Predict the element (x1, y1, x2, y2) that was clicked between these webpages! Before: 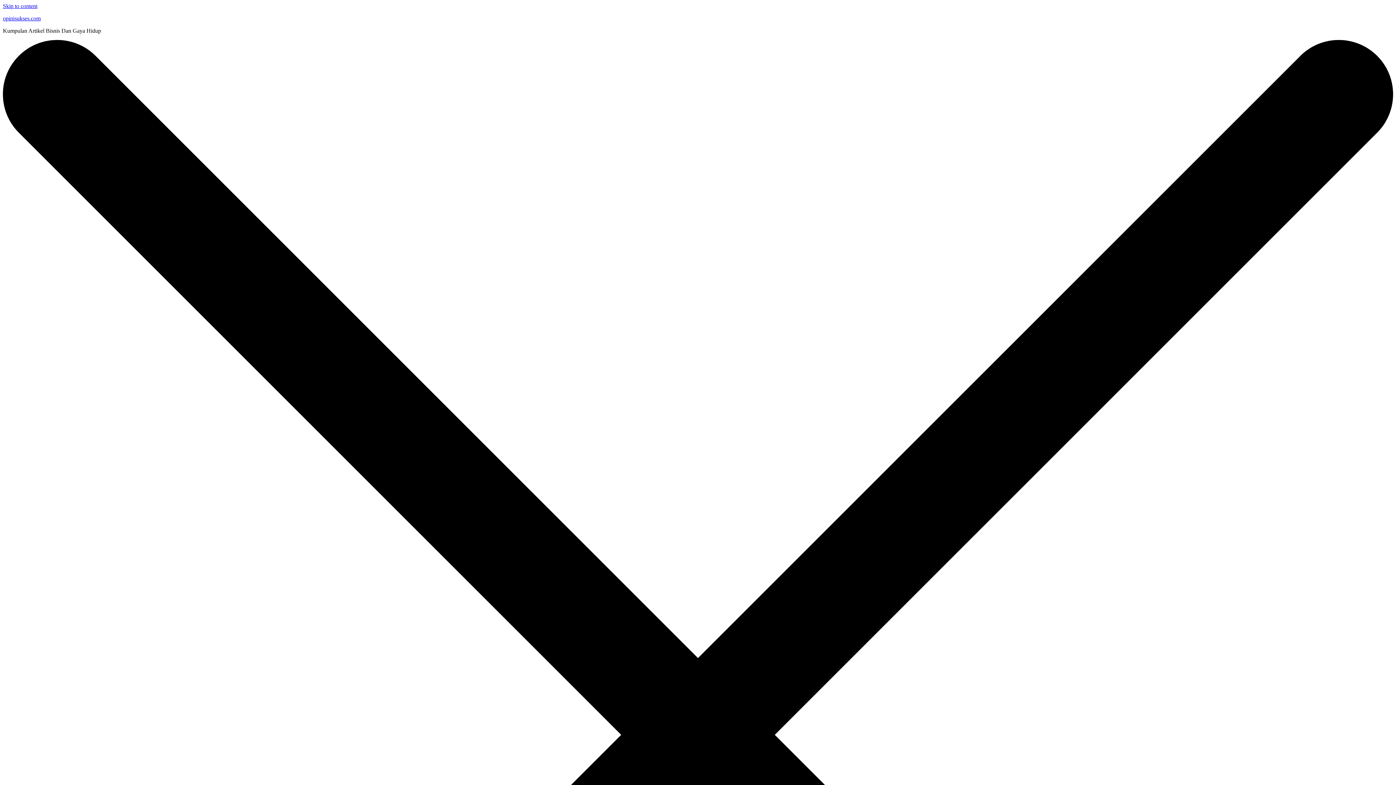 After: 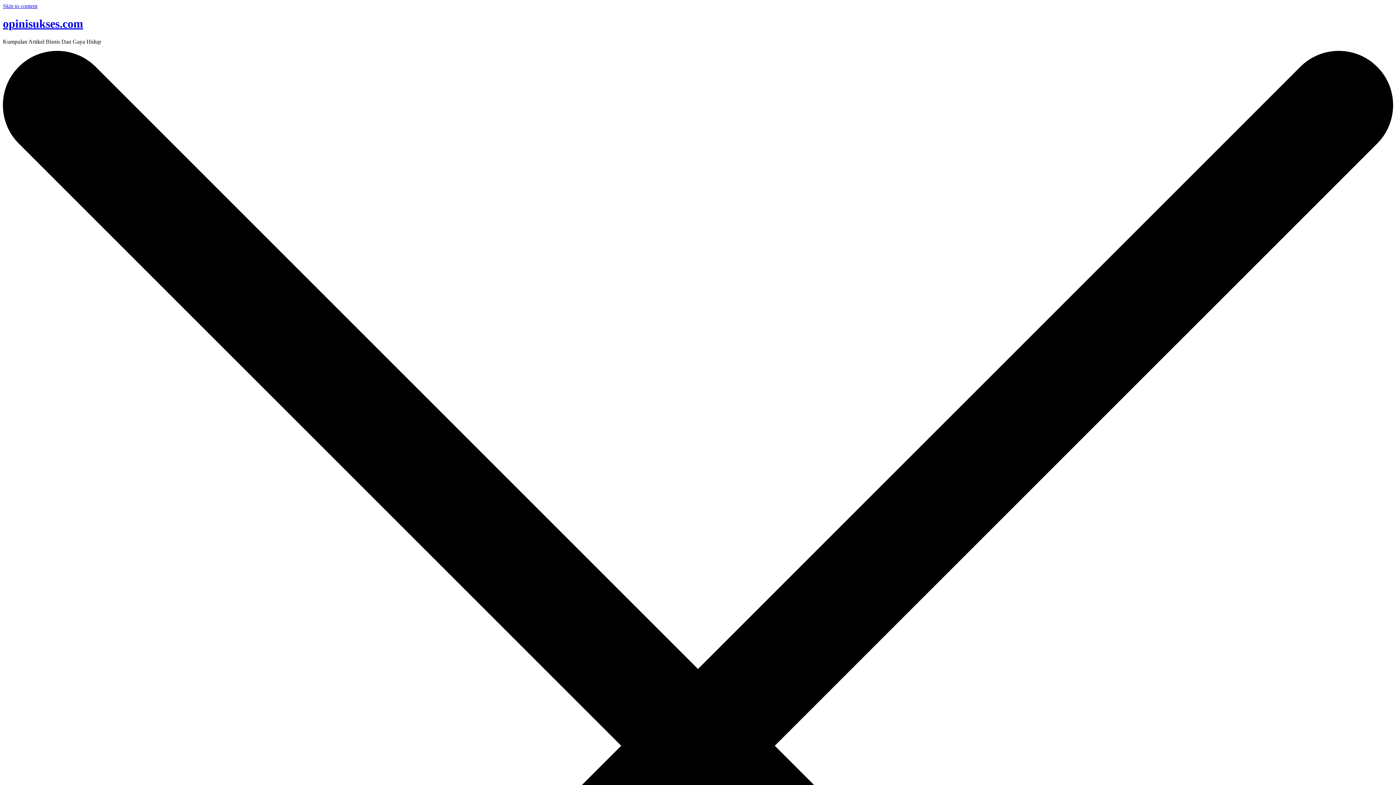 Action: bbox: (2, 15, 40, 21) label: opinisukses.com